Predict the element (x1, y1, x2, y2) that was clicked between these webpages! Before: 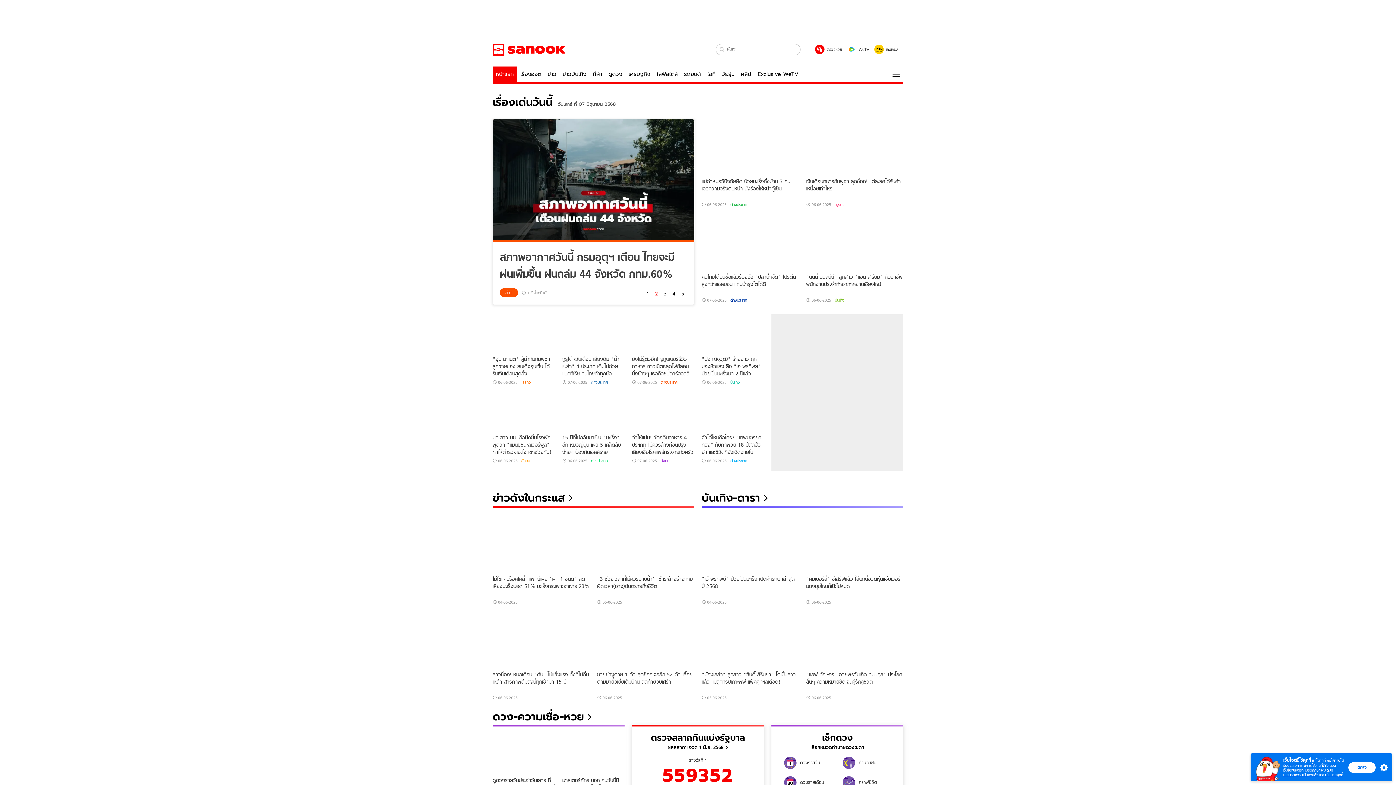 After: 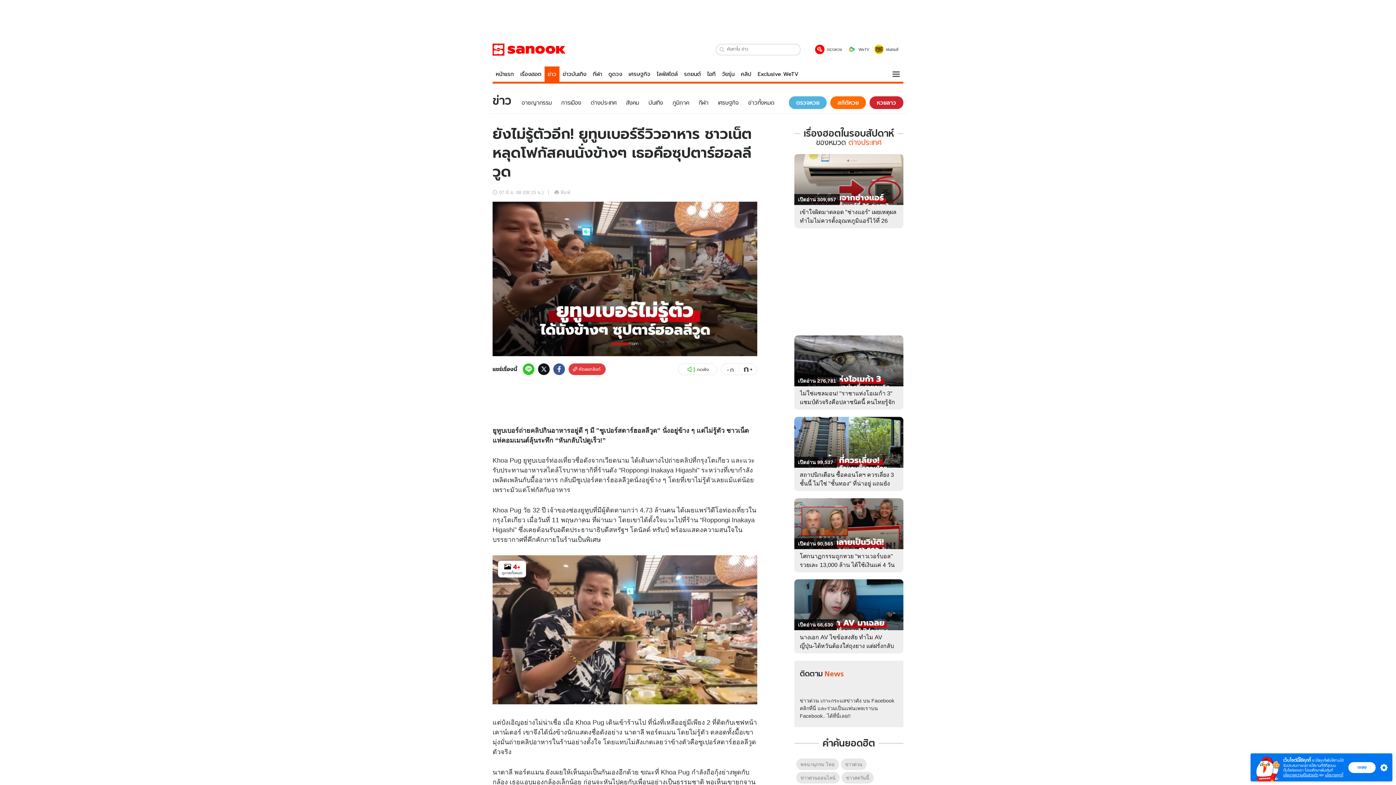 Action: bbox: (632, 314, 694, 352)